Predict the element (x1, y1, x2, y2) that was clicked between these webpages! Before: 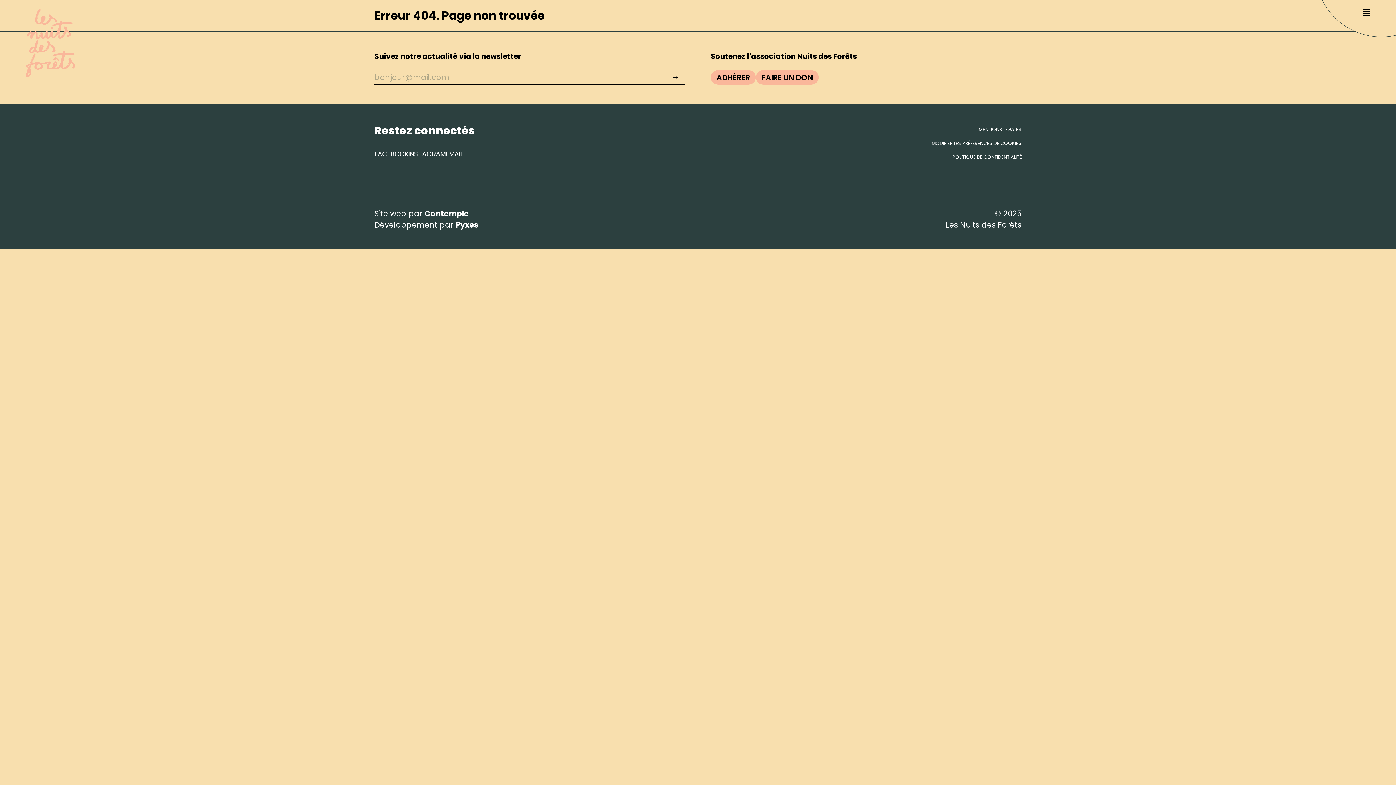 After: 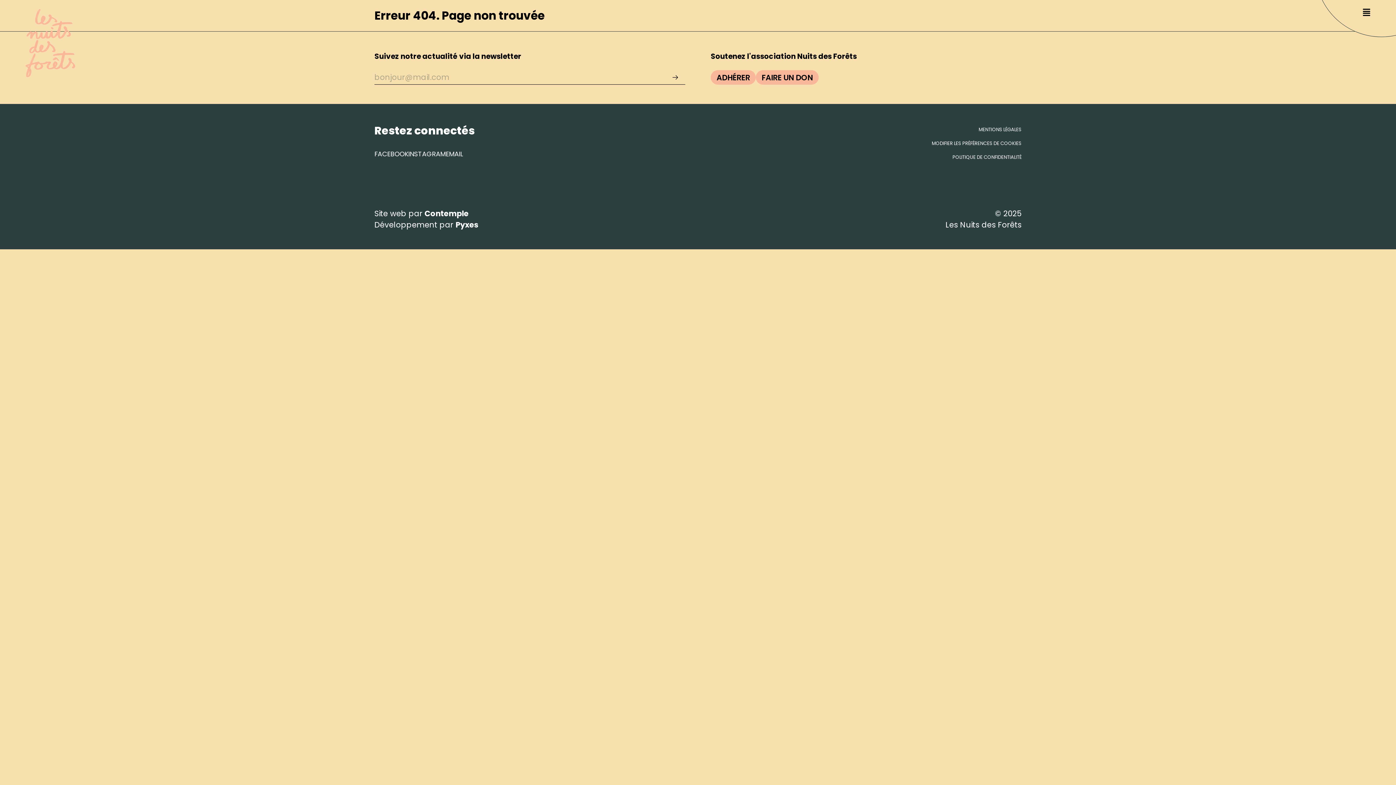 Action: bbox: (756, 70, 818, 84) label: FAIRE UN DON